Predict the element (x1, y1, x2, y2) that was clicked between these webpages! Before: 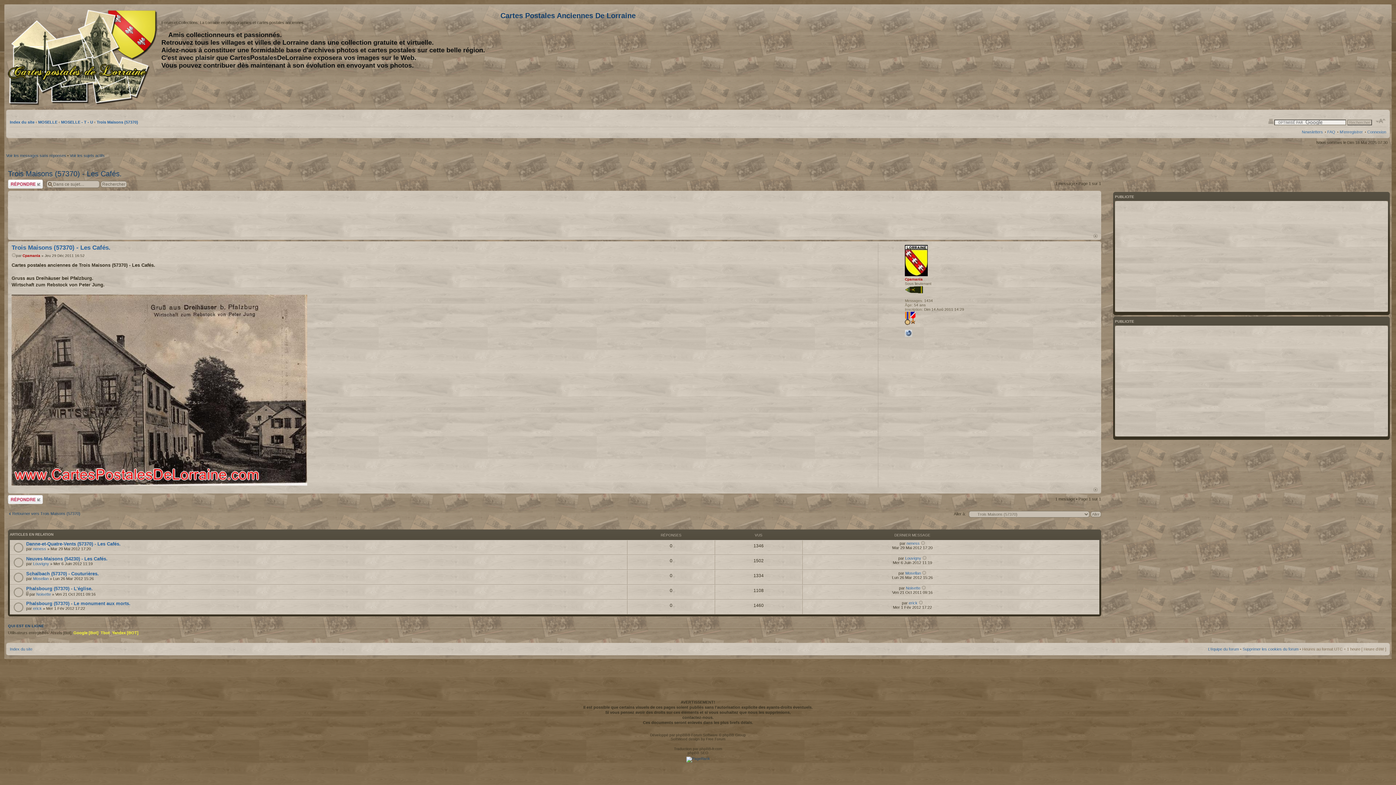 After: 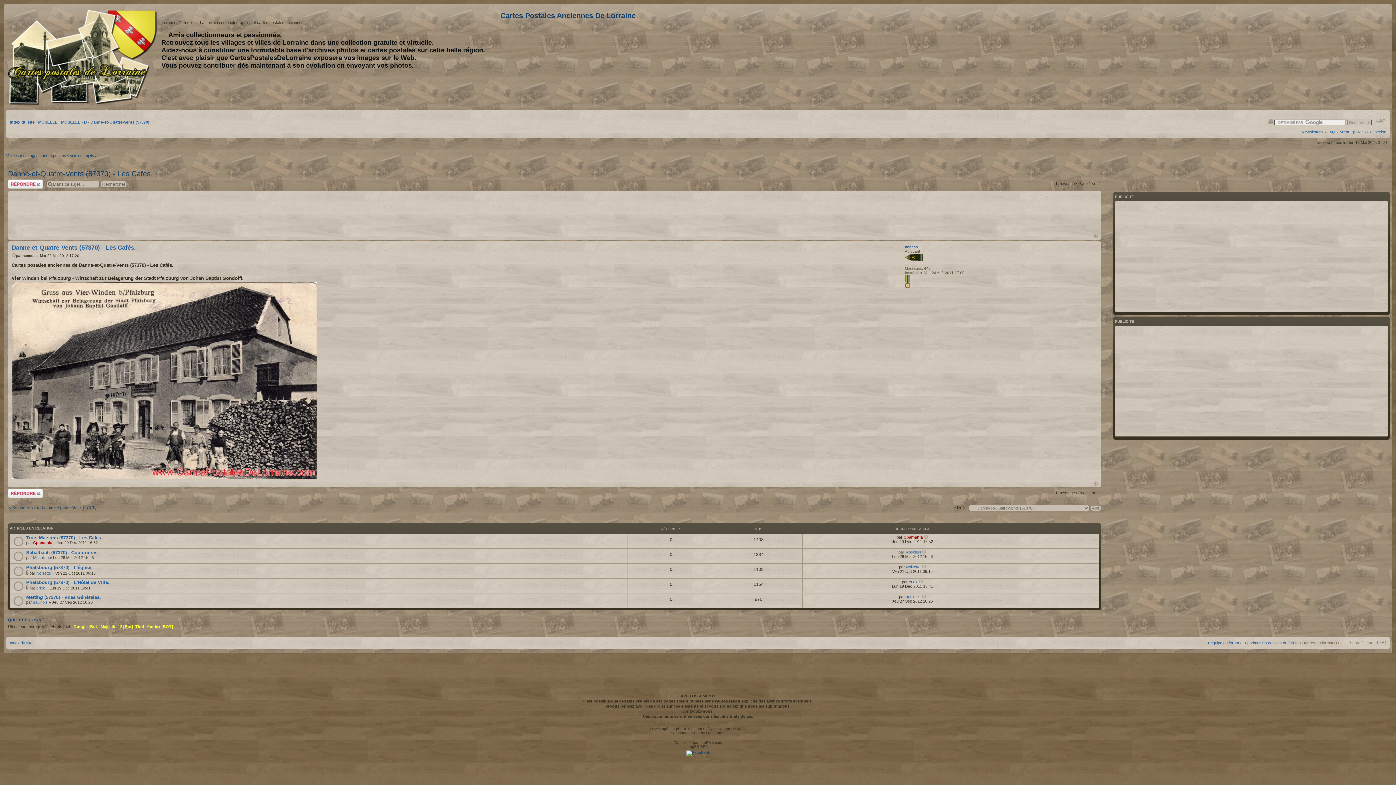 Action: label: Danne-et-Quatre-Vents (57370) - Les Cafés. bbox: (26, 541, 120, 546)